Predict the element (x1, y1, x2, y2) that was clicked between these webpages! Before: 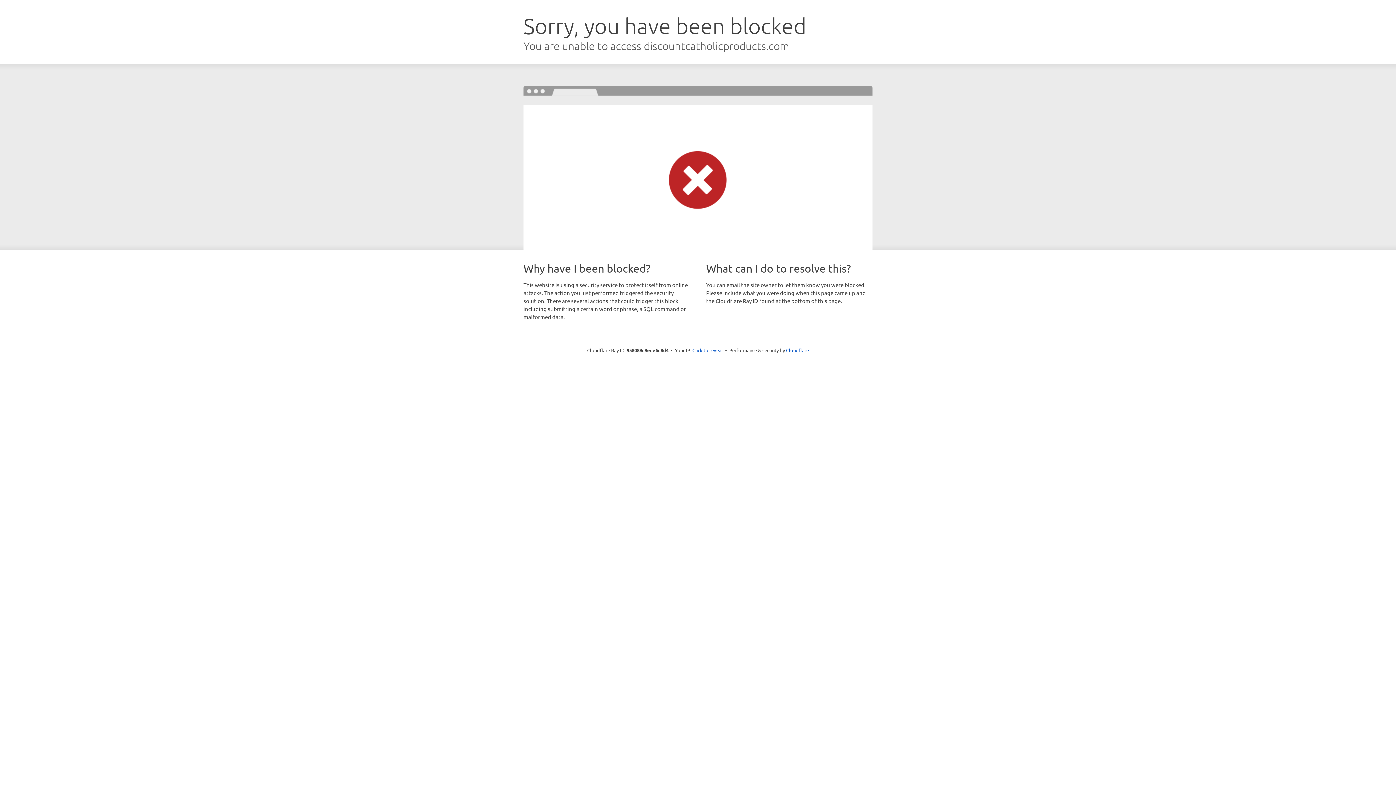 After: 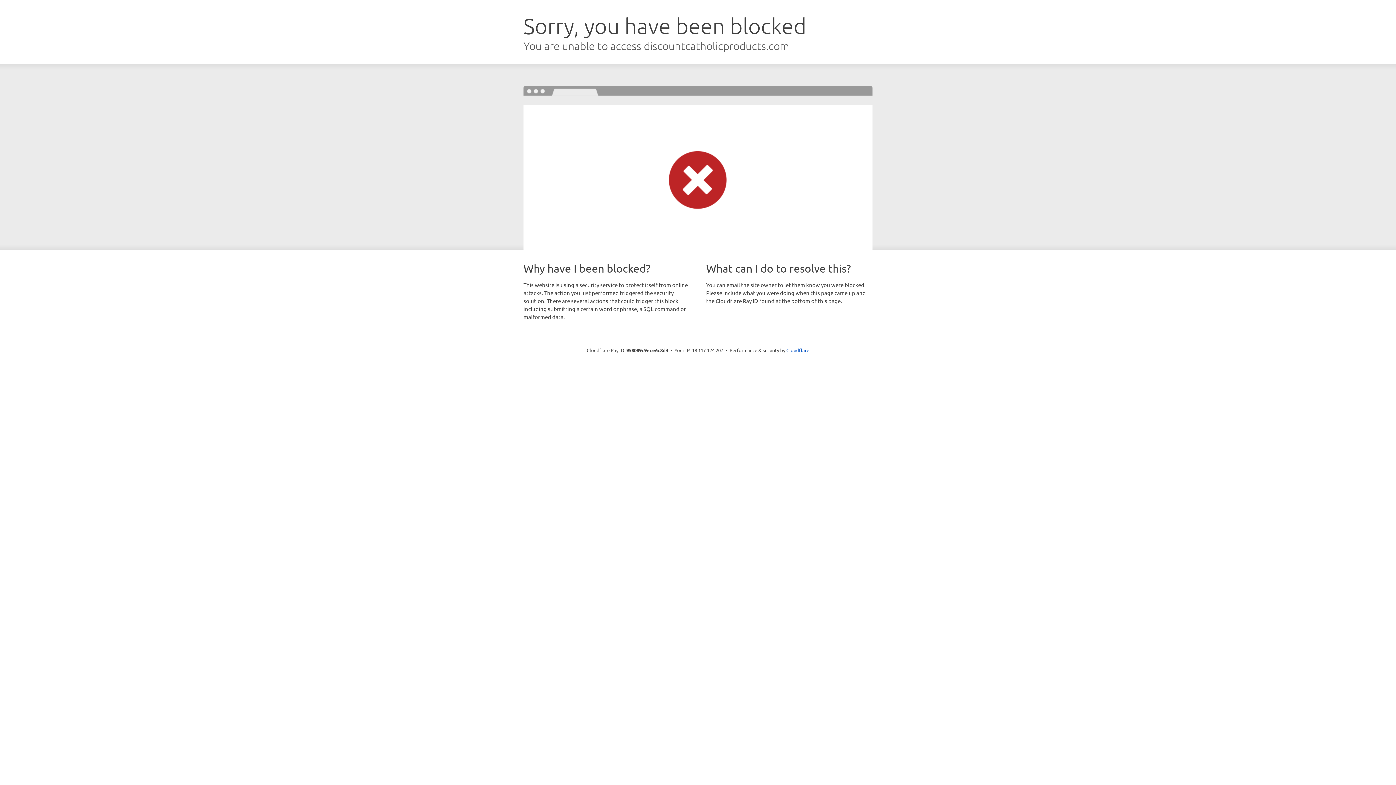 Action: label: Click to reveal bbox: (692, 346, 723, 353)